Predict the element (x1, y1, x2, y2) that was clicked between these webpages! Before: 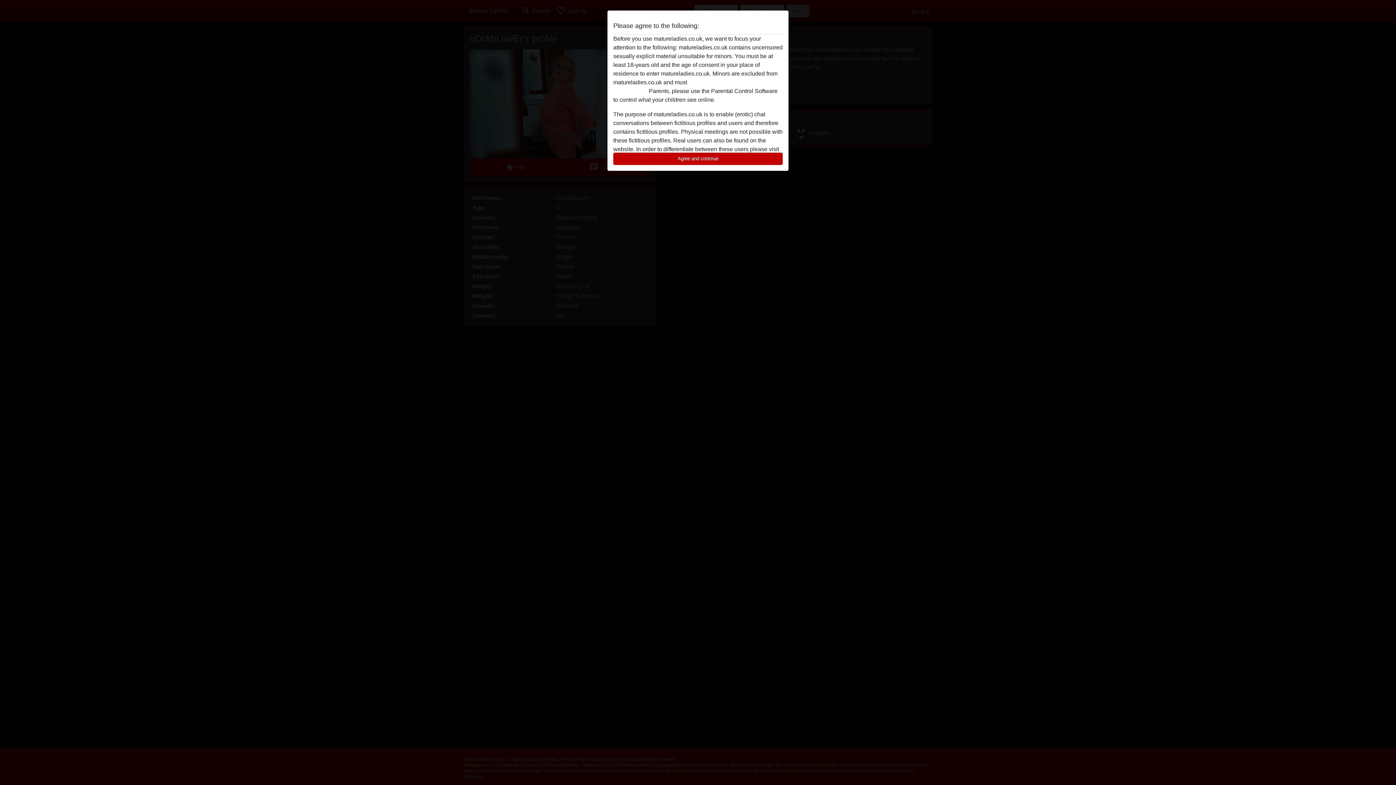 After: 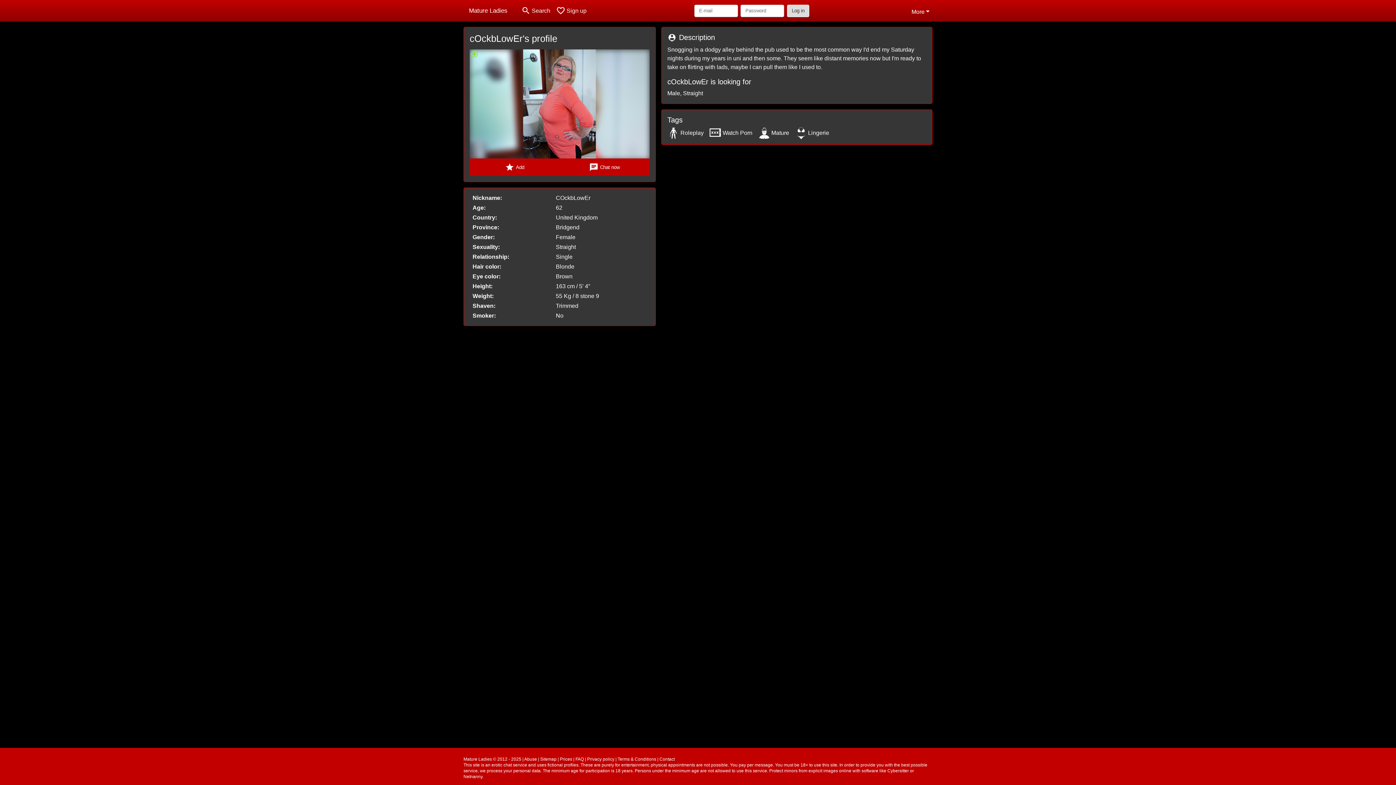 Action: label: Agree and continue bbox: (613, 152, 782, 165)